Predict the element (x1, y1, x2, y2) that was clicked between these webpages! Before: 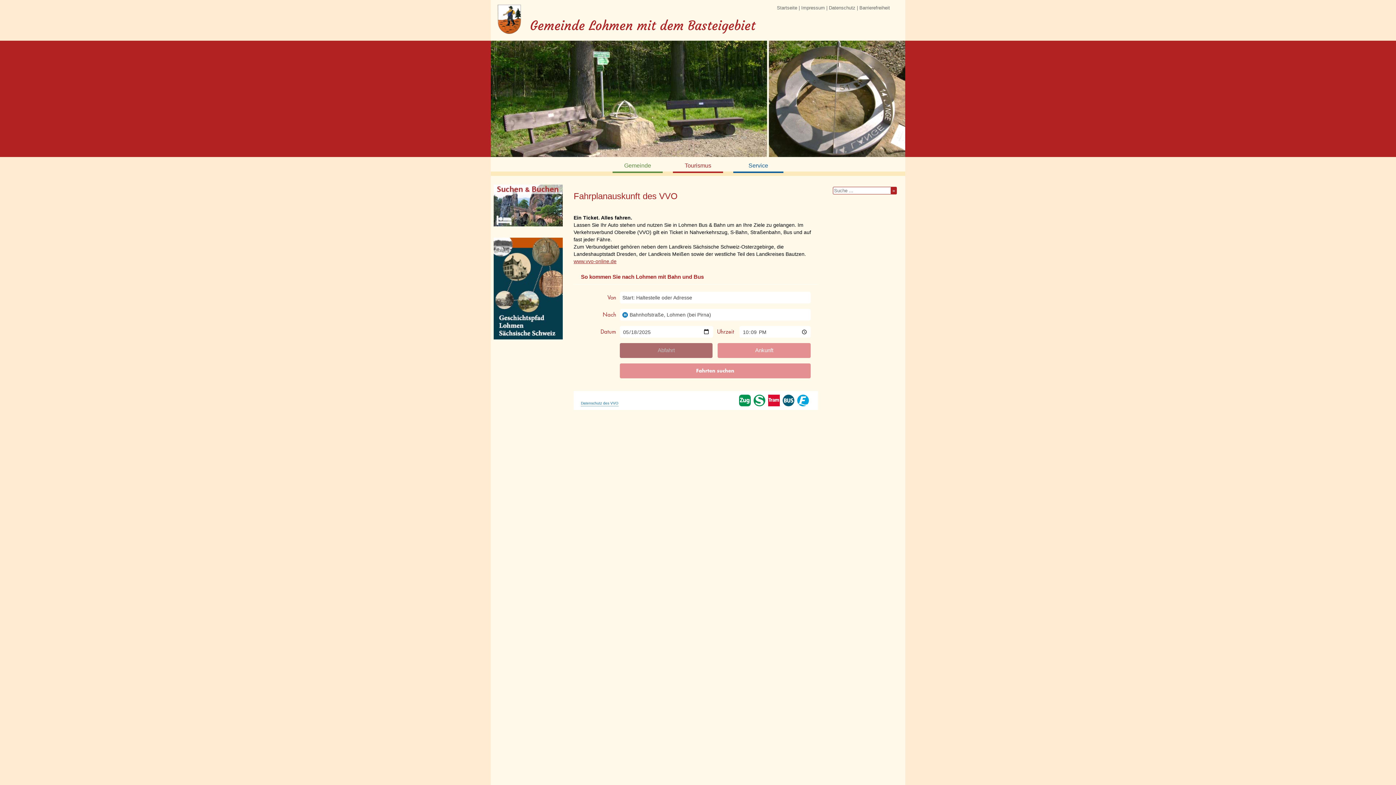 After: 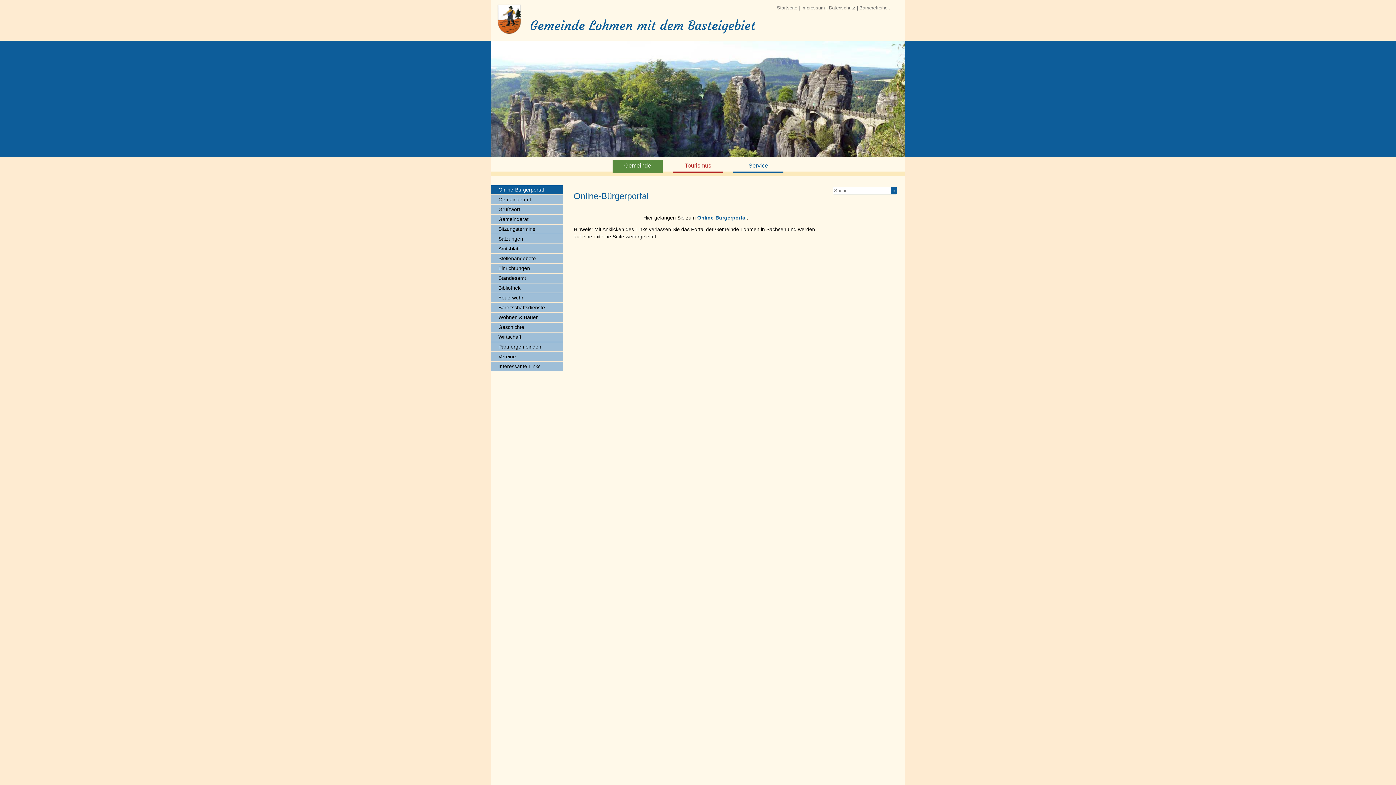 Action: bbox: (612, 160, 662, 173) label: Gemeinde